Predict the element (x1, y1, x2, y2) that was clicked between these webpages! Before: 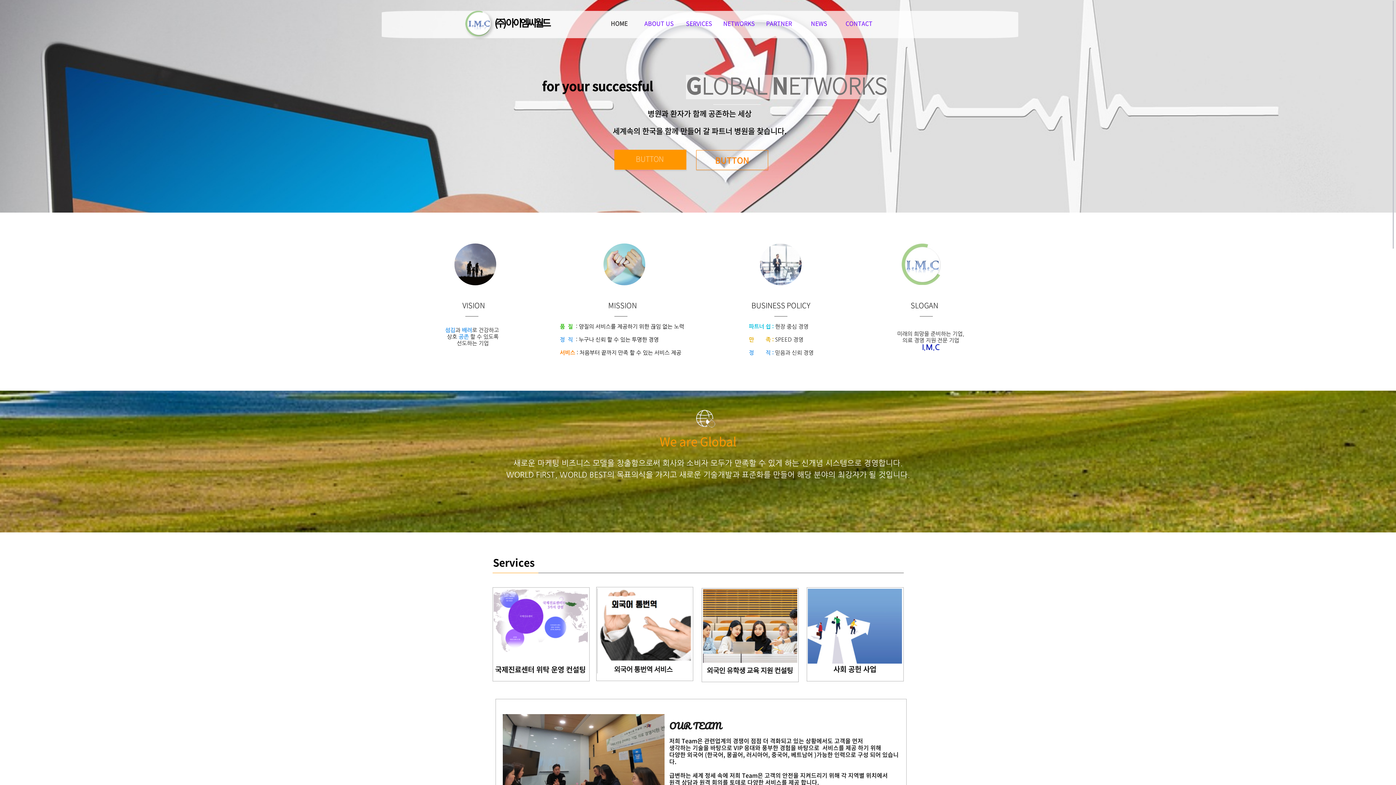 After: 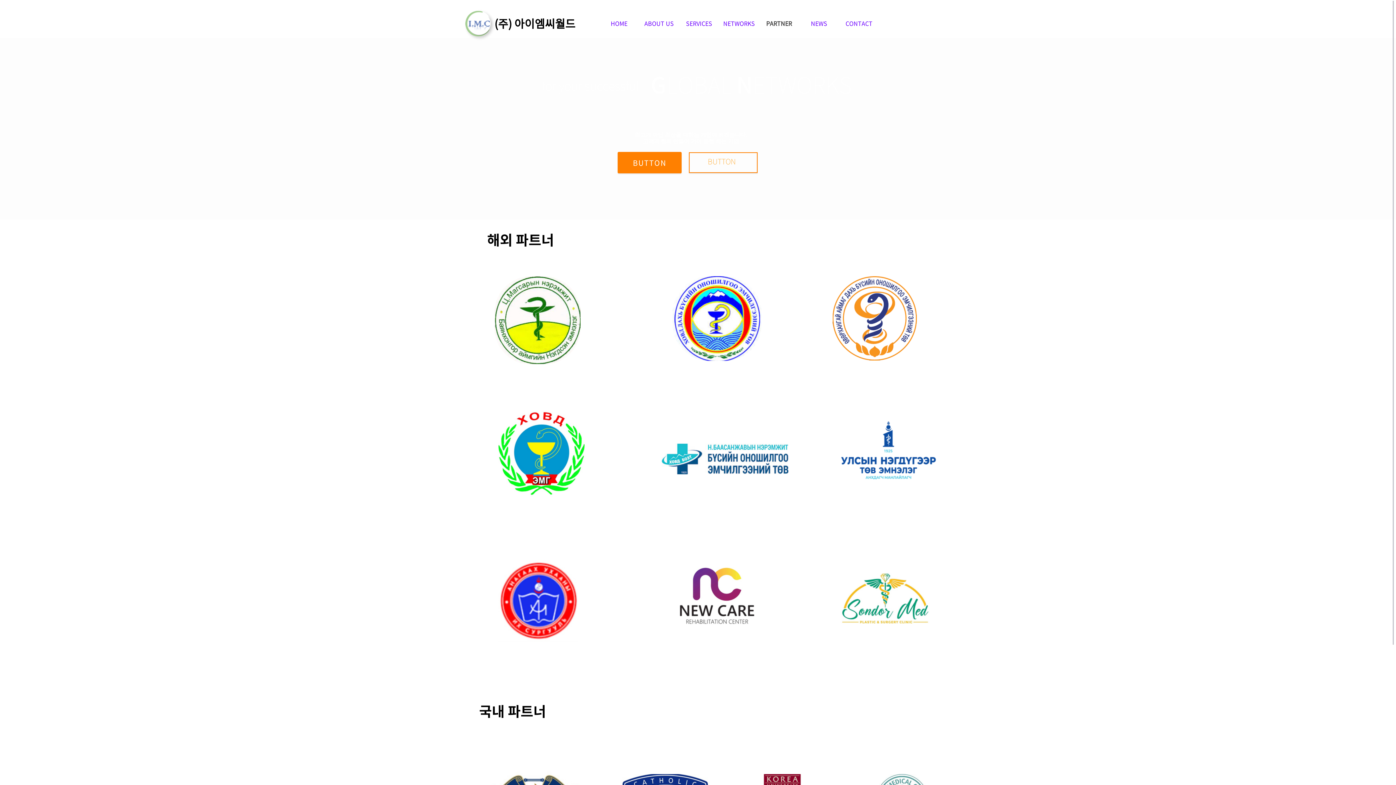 Action: bbox: (759, 13, 799, 33) label: PARTNER